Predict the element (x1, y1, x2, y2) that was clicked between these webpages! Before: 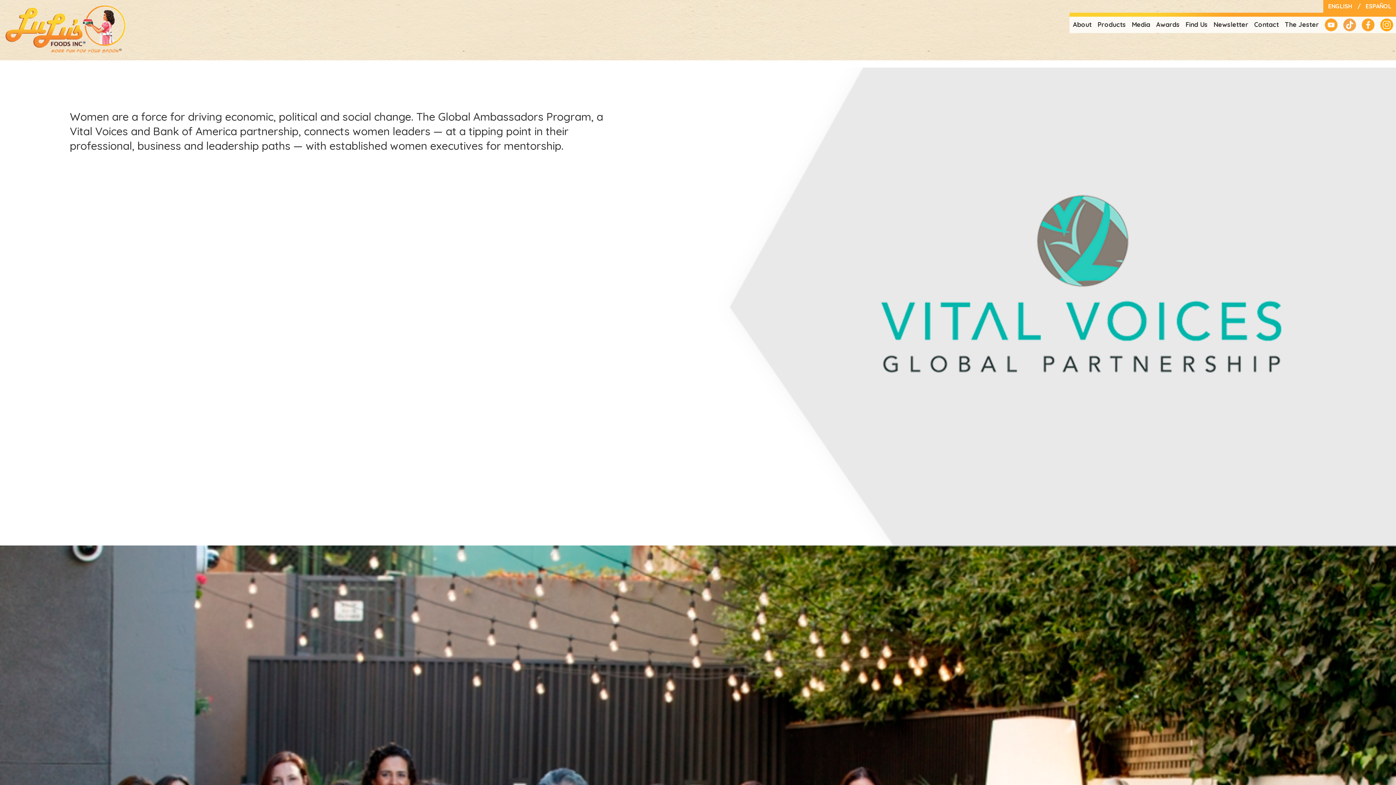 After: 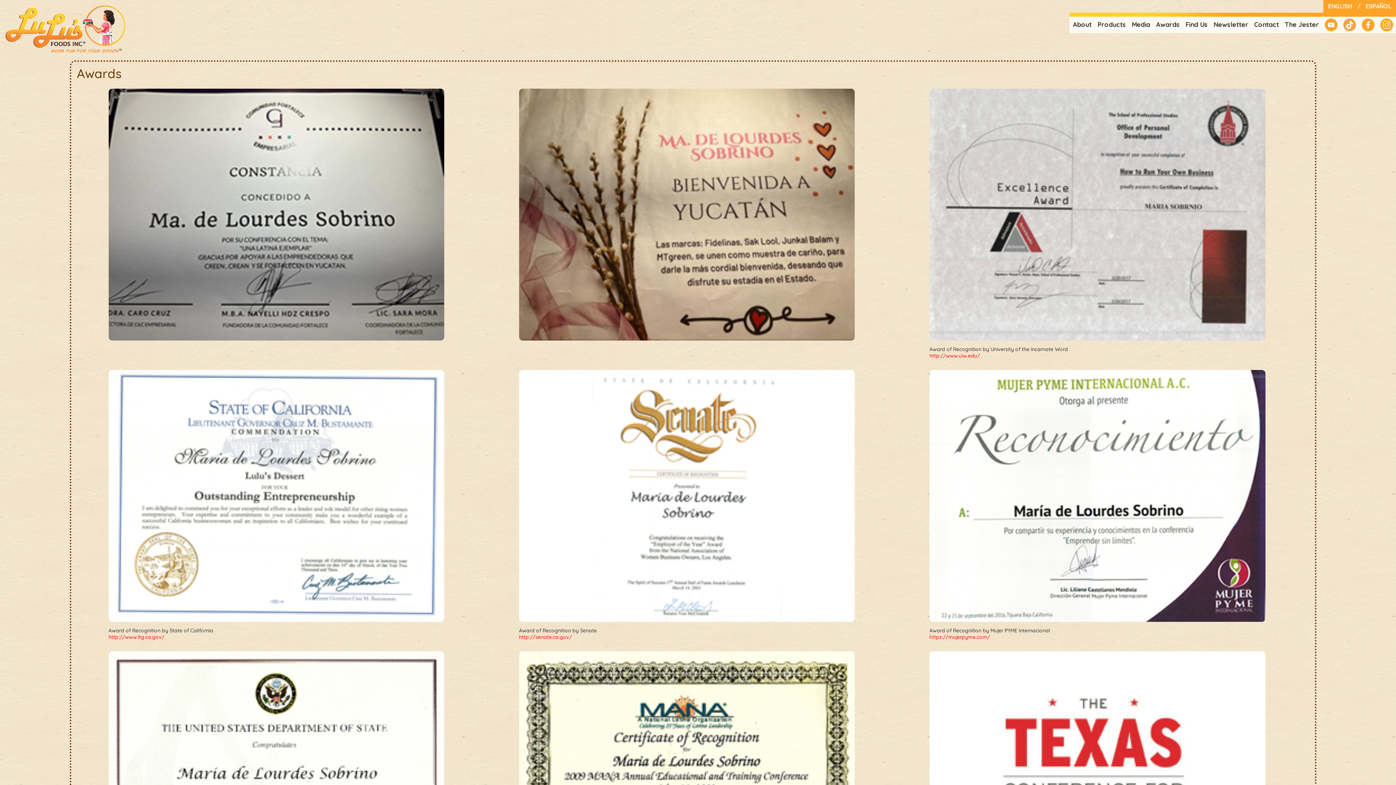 Action: bbox: (1153, 12, 1182, 36) label: Awards